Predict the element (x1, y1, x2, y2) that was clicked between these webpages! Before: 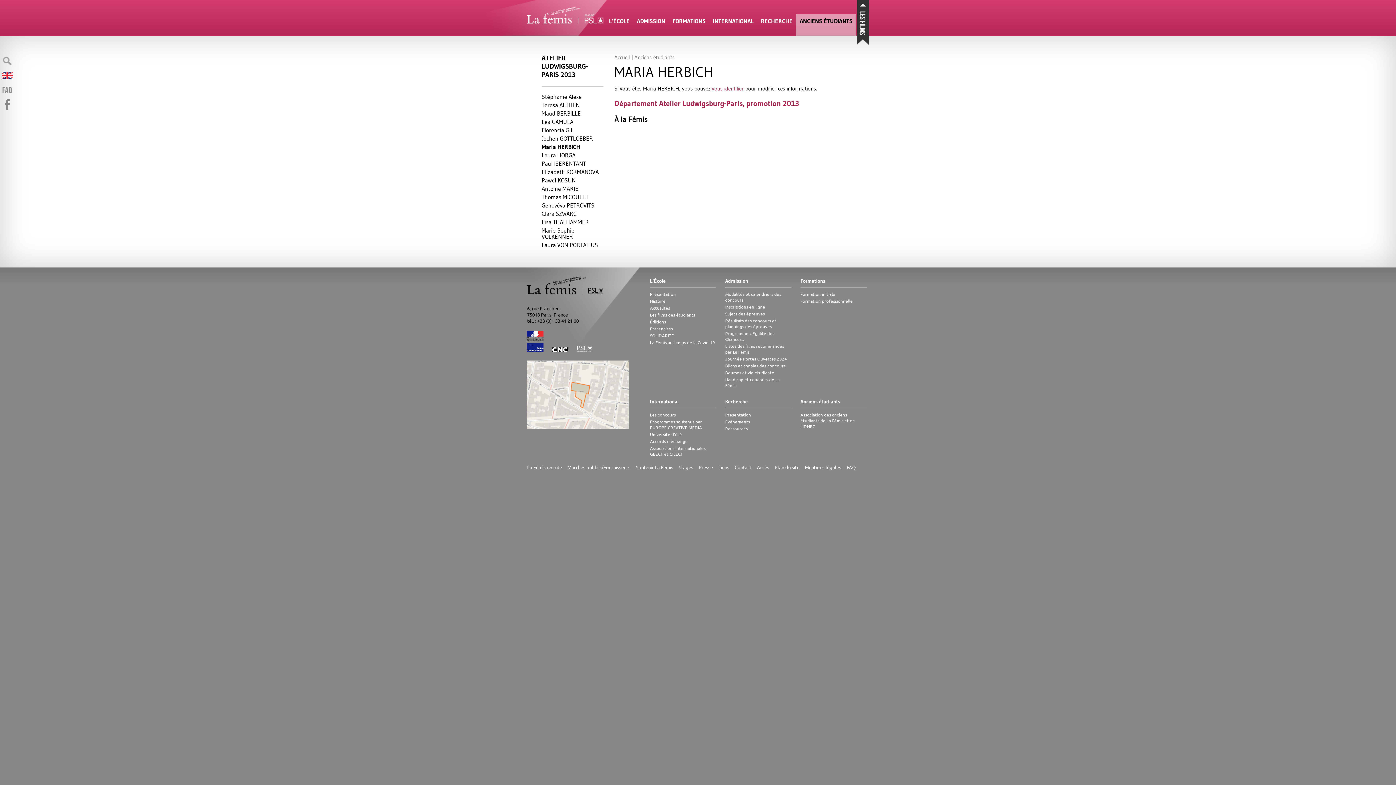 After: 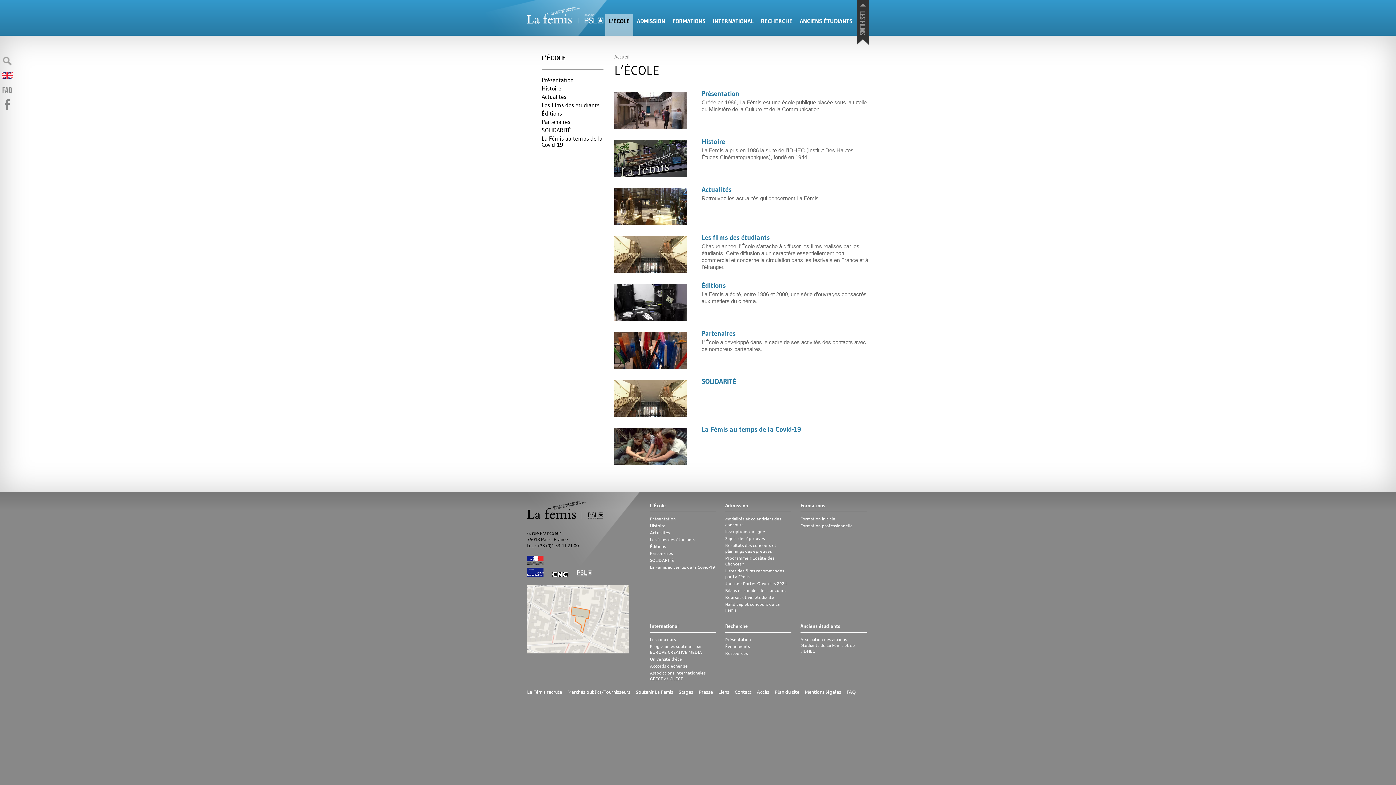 Action: bbox: (605, 13, 633, 35) label: L’ÉCOLE